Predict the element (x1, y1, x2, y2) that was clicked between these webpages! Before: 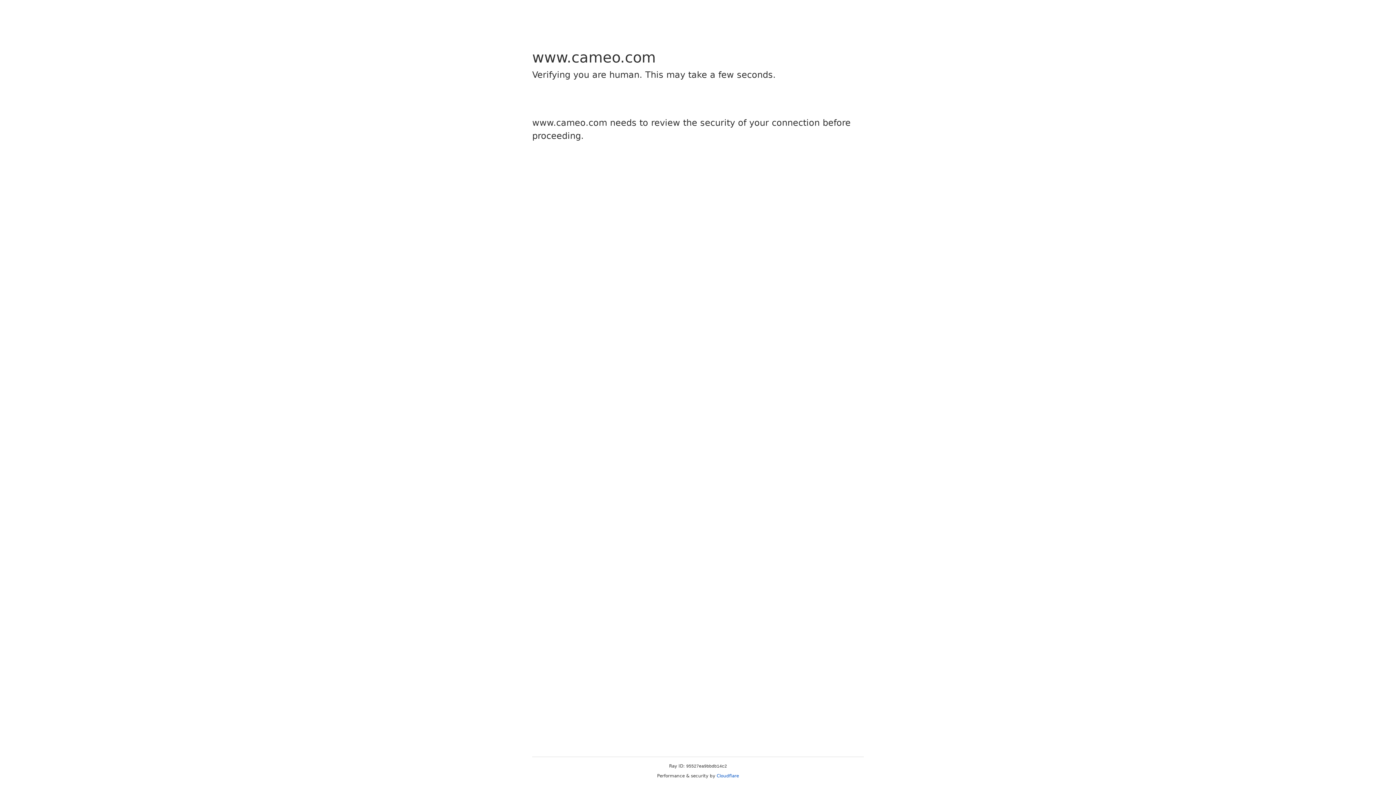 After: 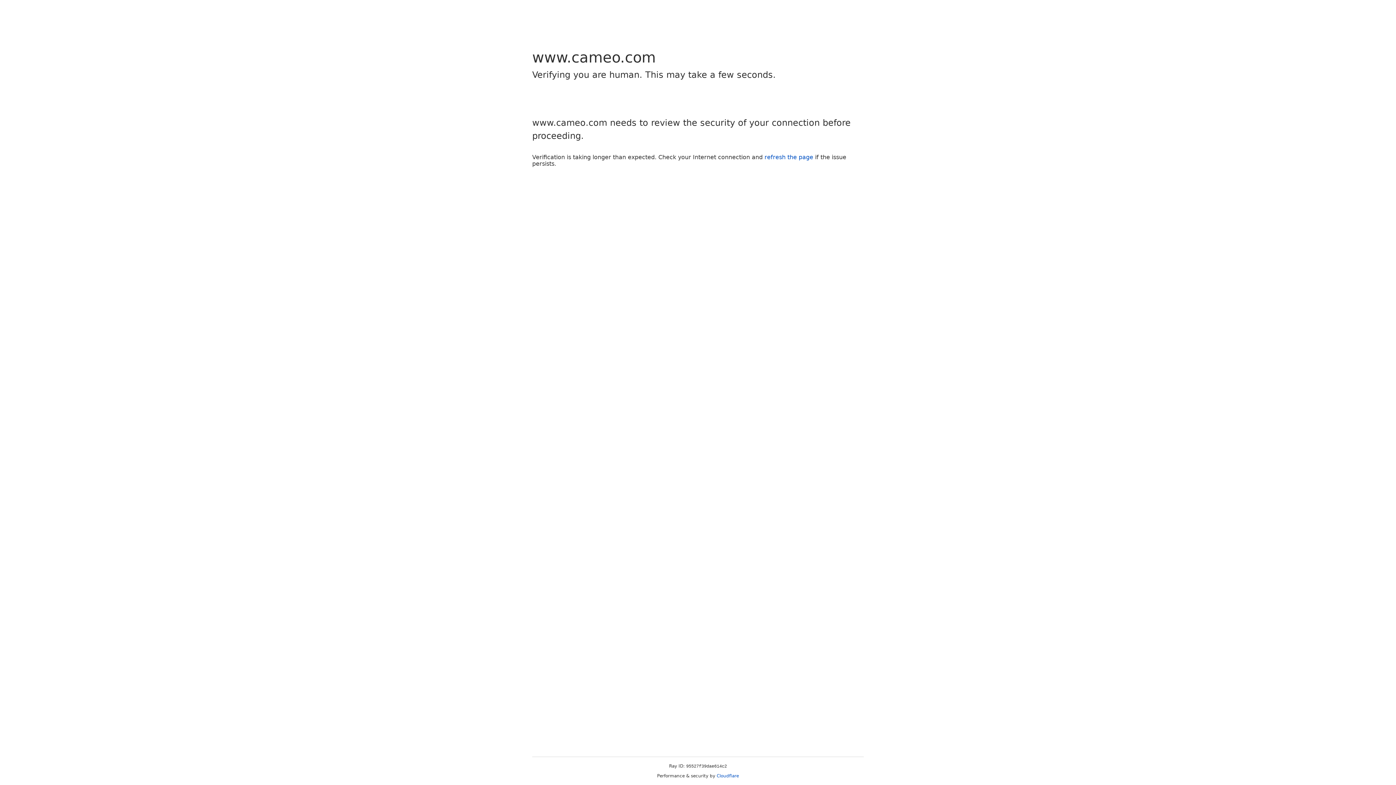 Action: bbox: (716, 773, 739, 778) label: Cloudflare